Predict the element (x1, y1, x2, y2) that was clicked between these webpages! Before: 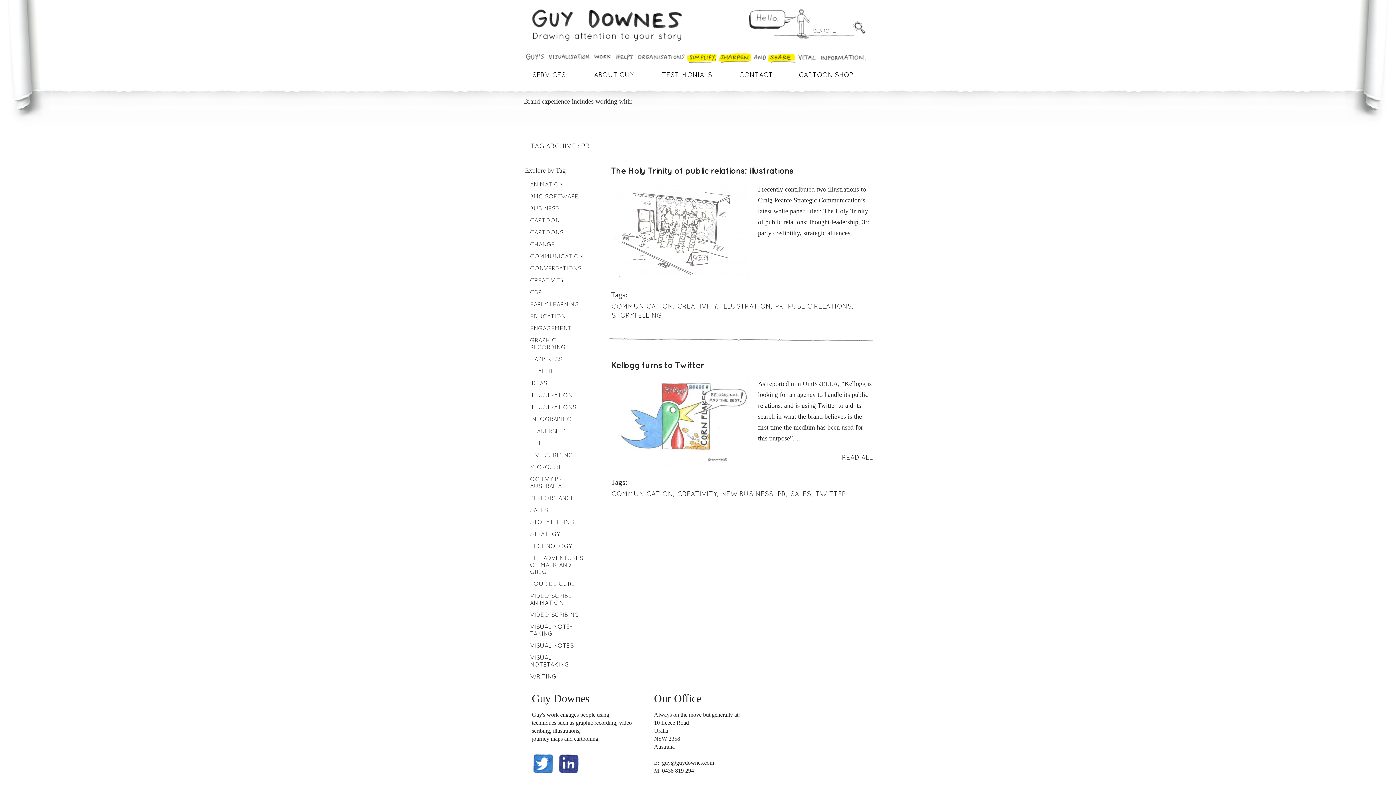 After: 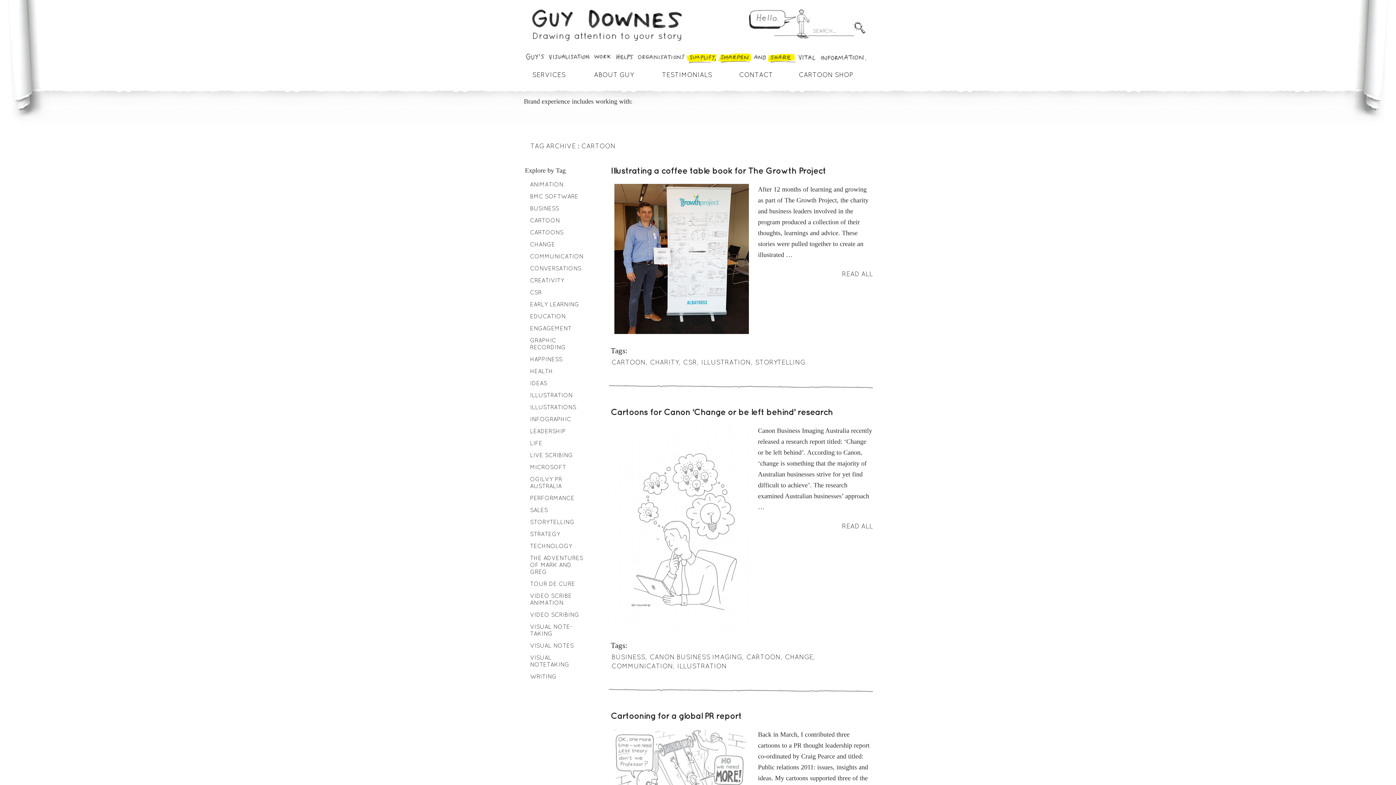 Action: label: CARTOON bbox: (530, 217, 560, 223)